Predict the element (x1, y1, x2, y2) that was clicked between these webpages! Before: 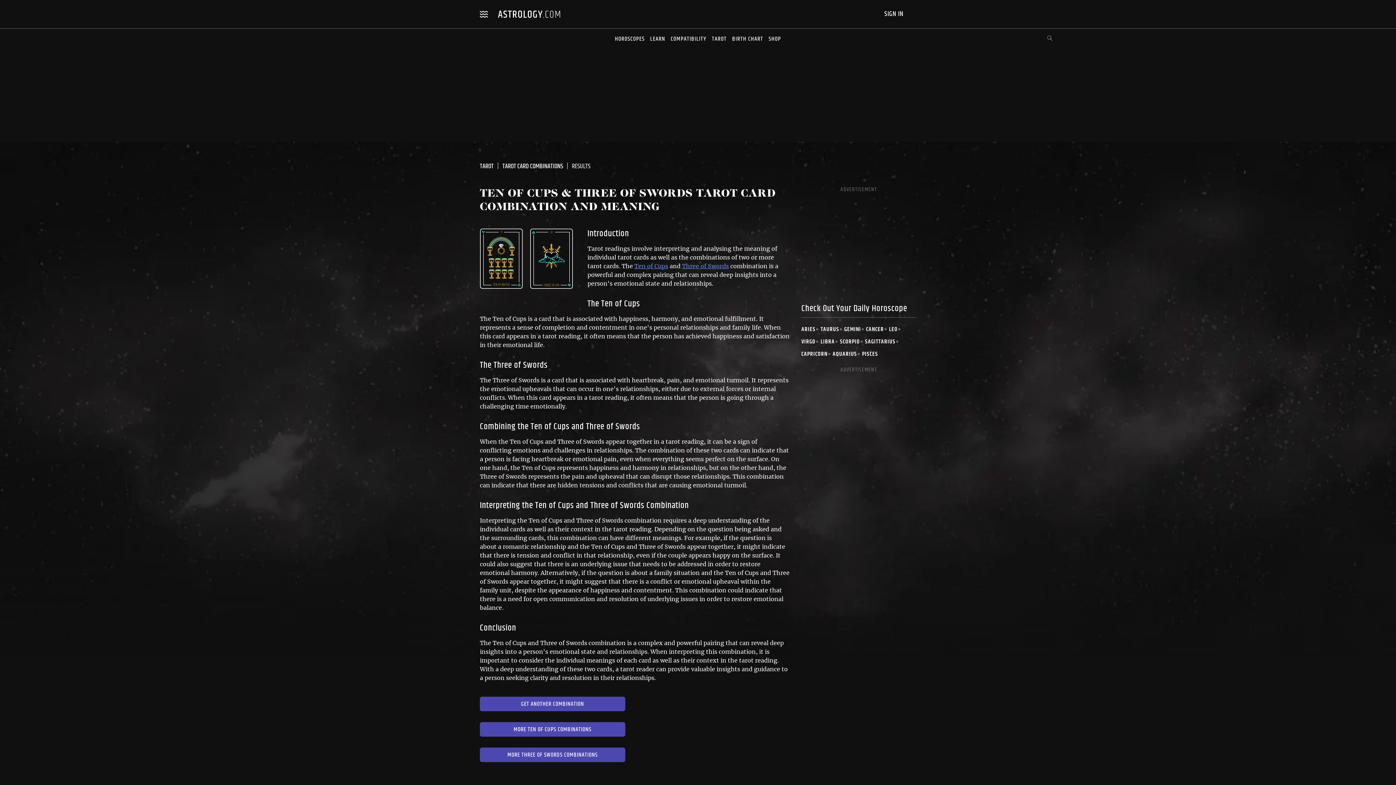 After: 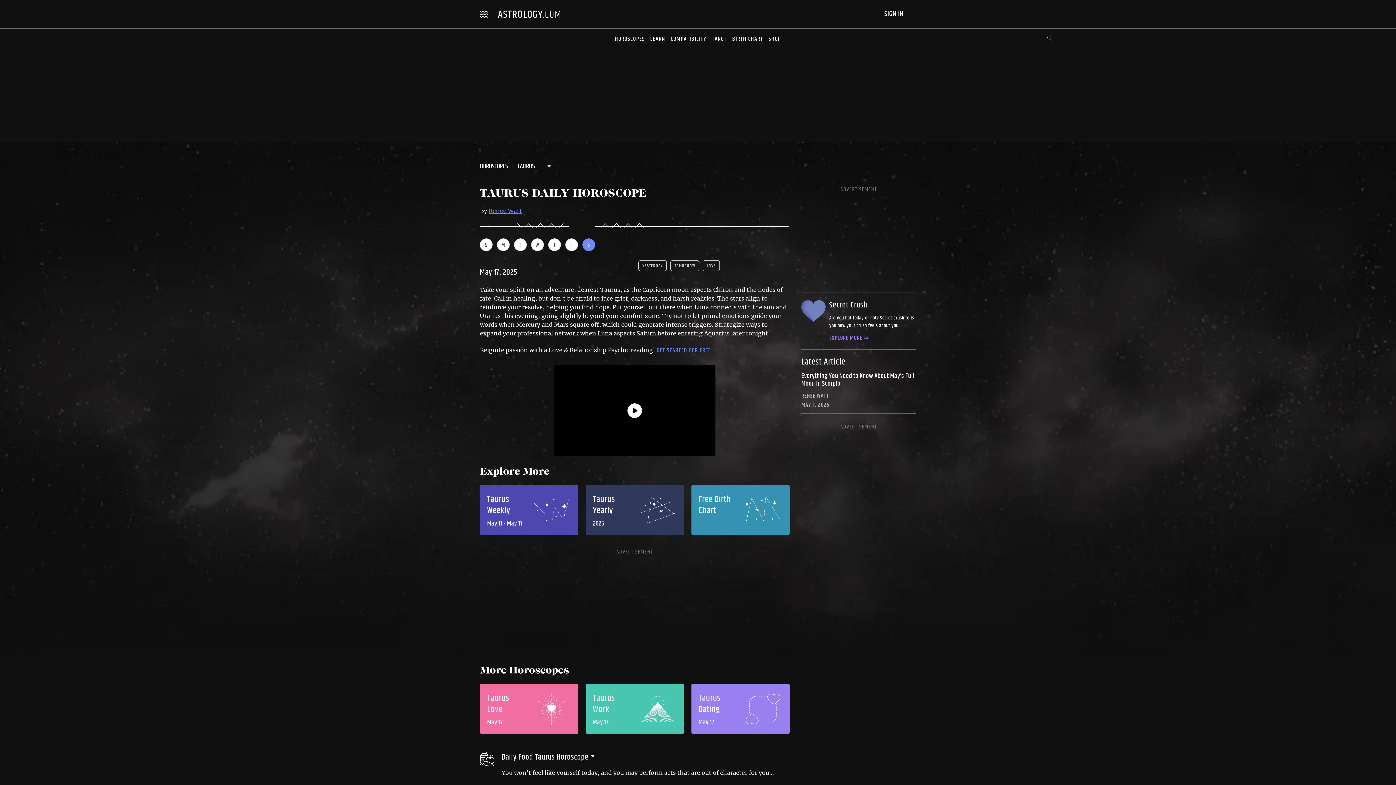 Action: bbox: (820, 325, 839, 334) label: TAURUS